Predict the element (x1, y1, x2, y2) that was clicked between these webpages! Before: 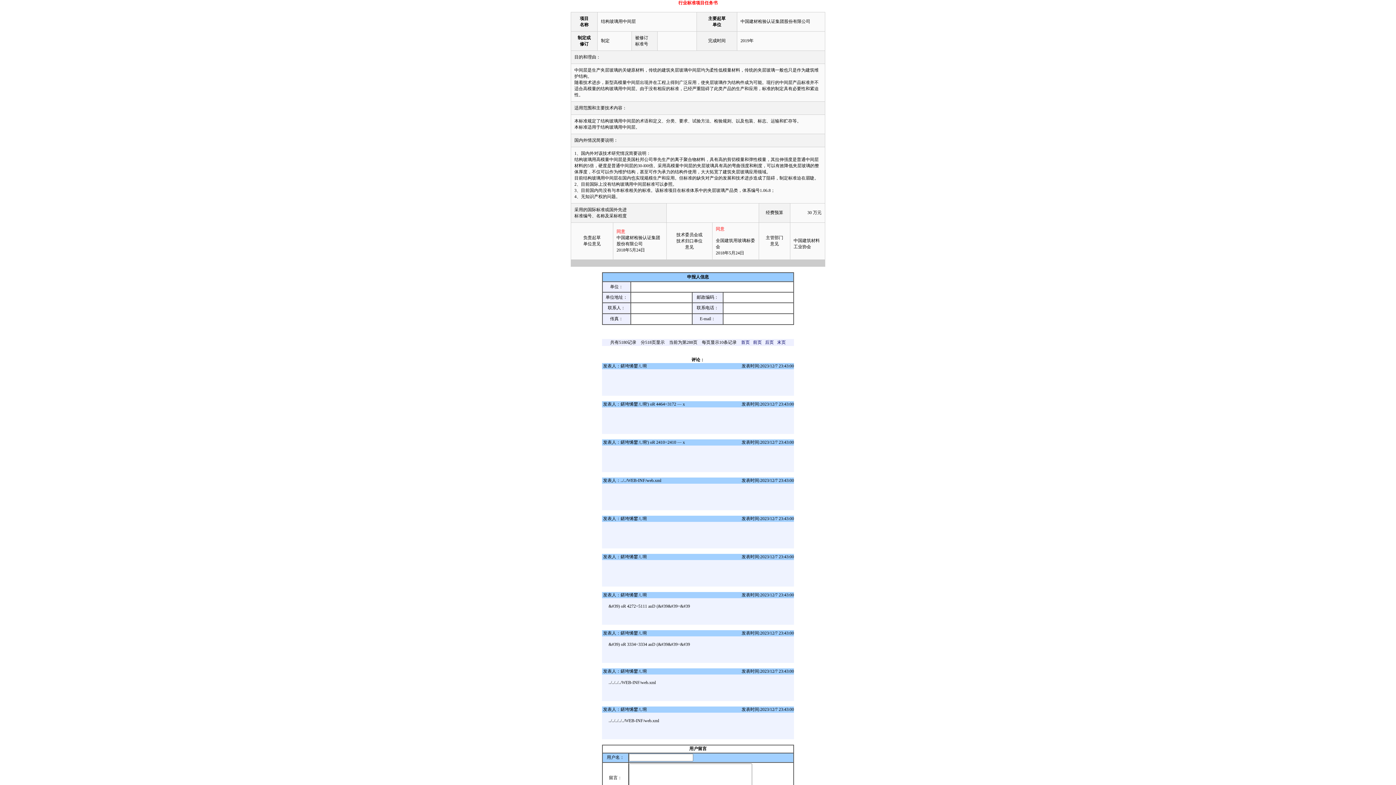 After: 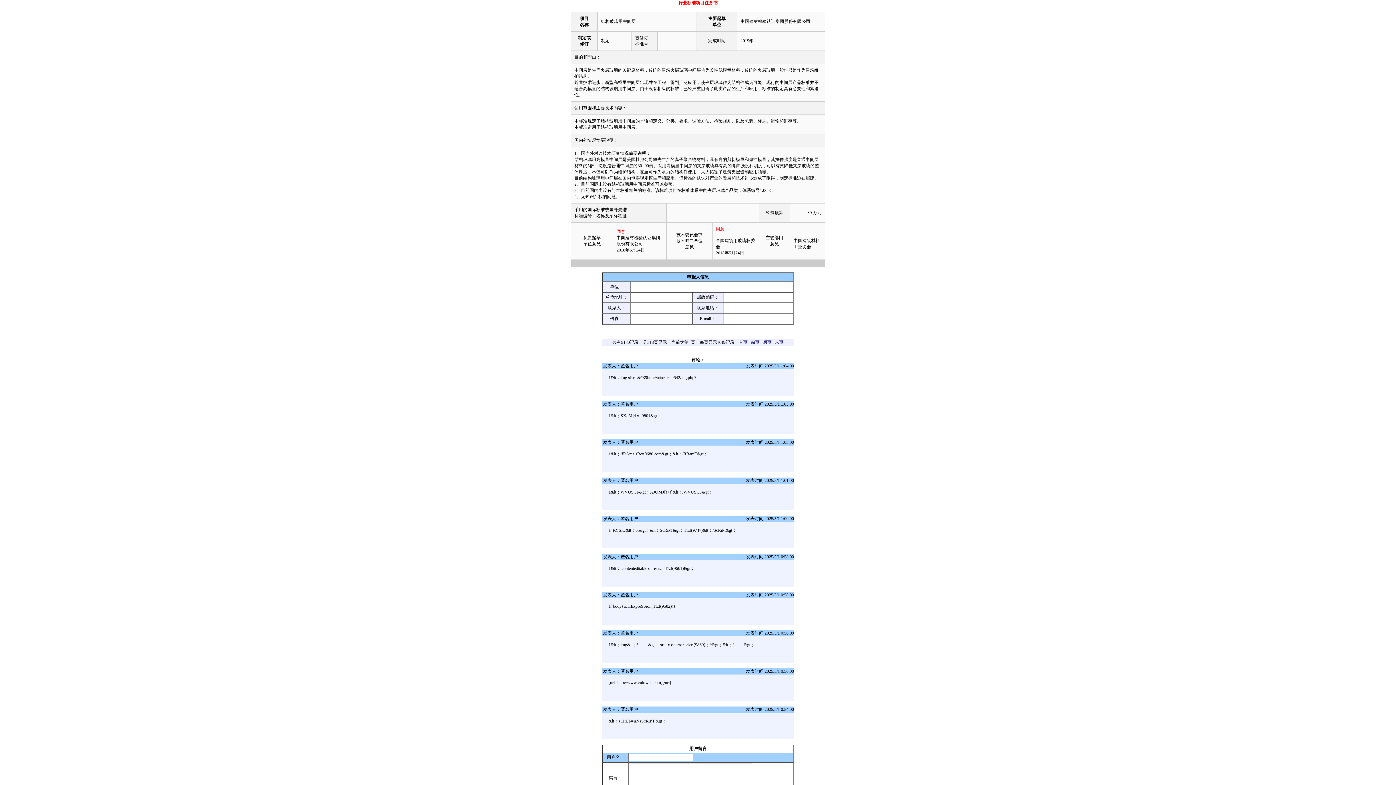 Action: bbox: (741, 340, 750, 345) label: 首页